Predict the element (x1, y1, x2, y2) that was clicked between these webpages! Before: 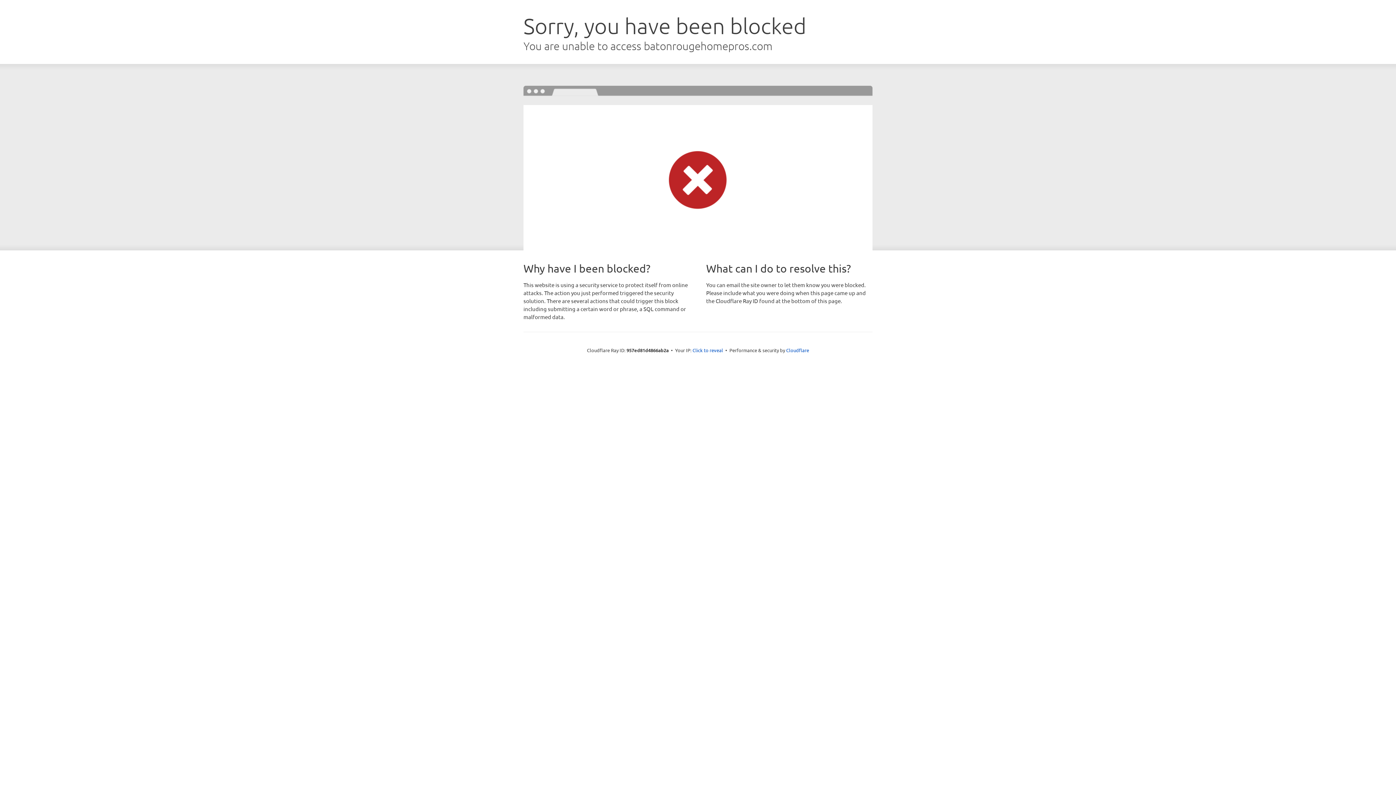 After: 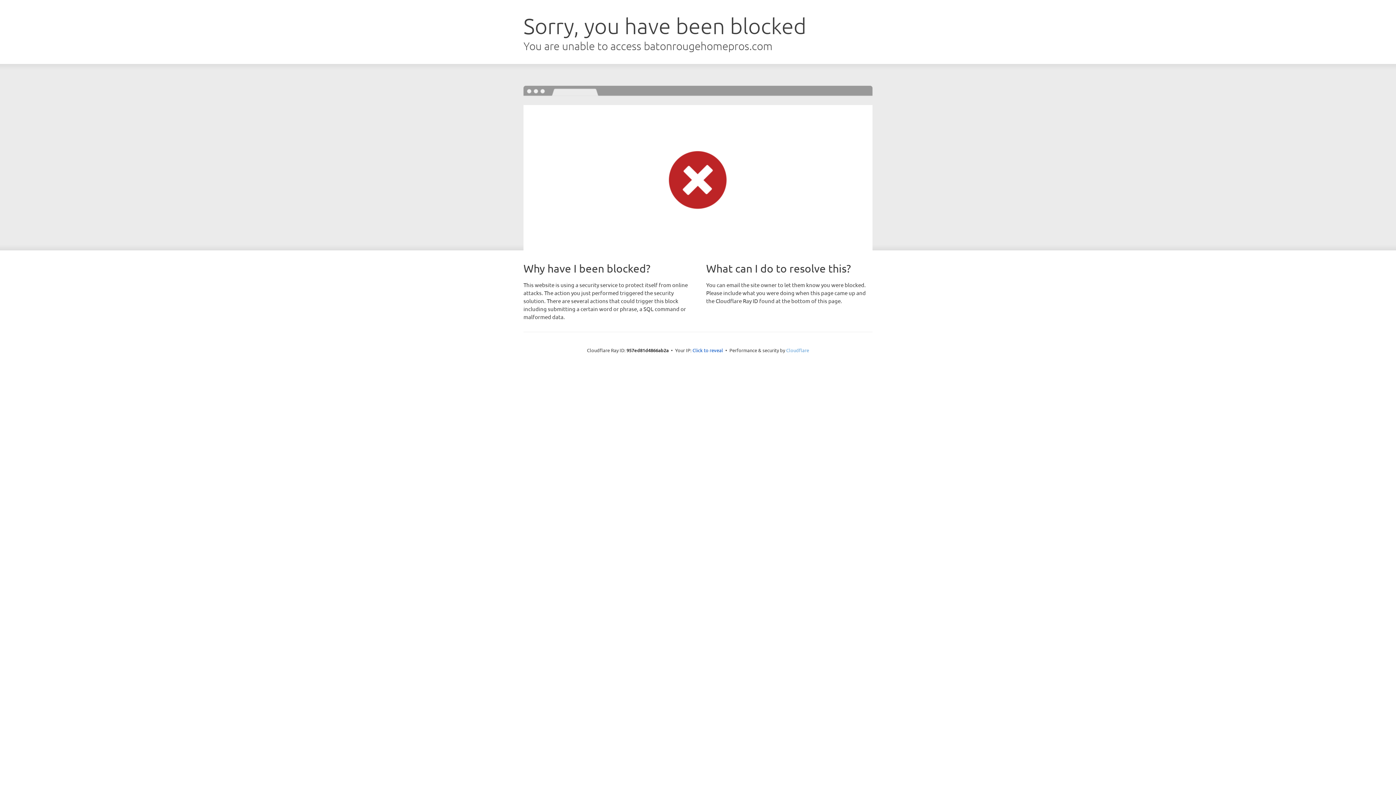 Action: label: Cloudflare bbox: (786, 347, 809, 353)